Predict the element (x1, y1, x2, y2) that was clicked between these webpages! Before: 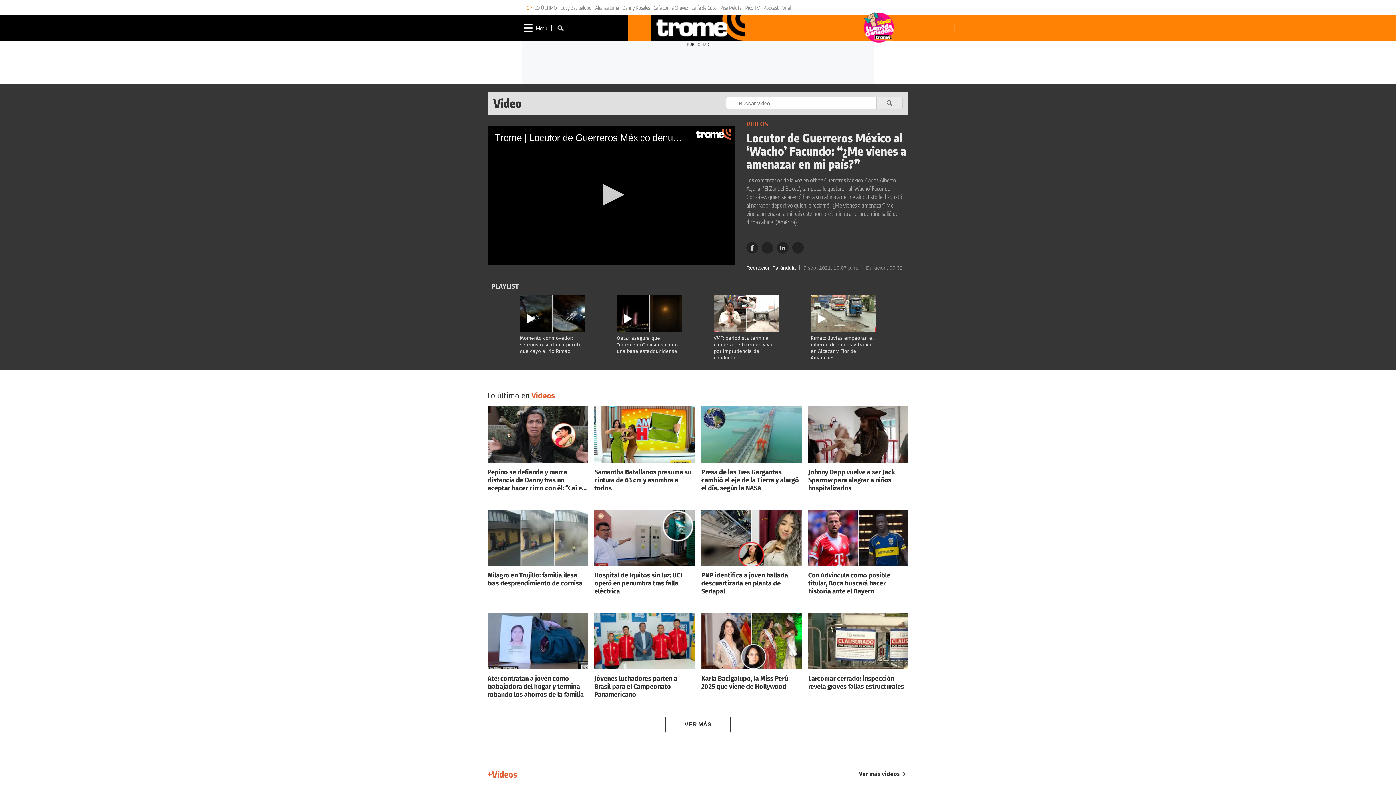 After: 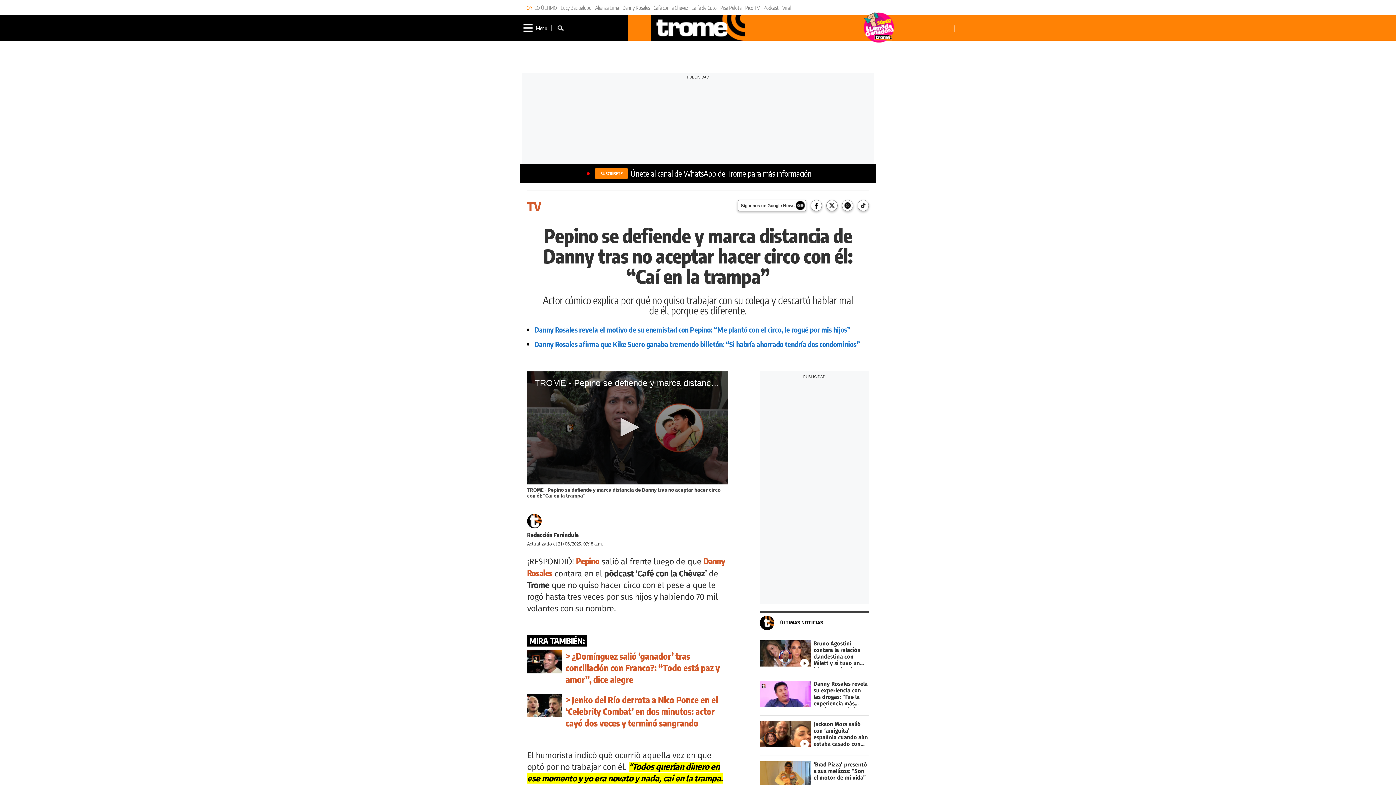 Action: bbox: (487, 406, 588, 464)